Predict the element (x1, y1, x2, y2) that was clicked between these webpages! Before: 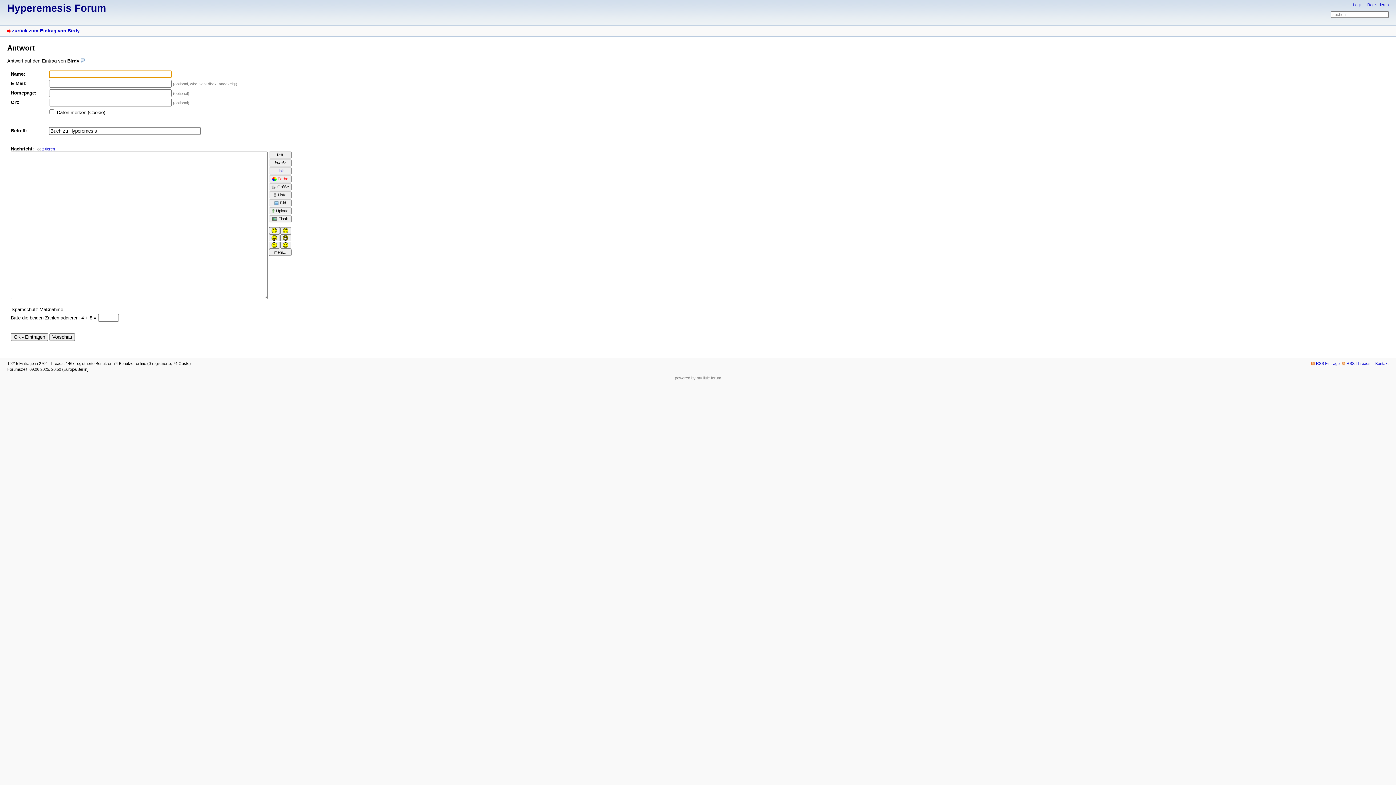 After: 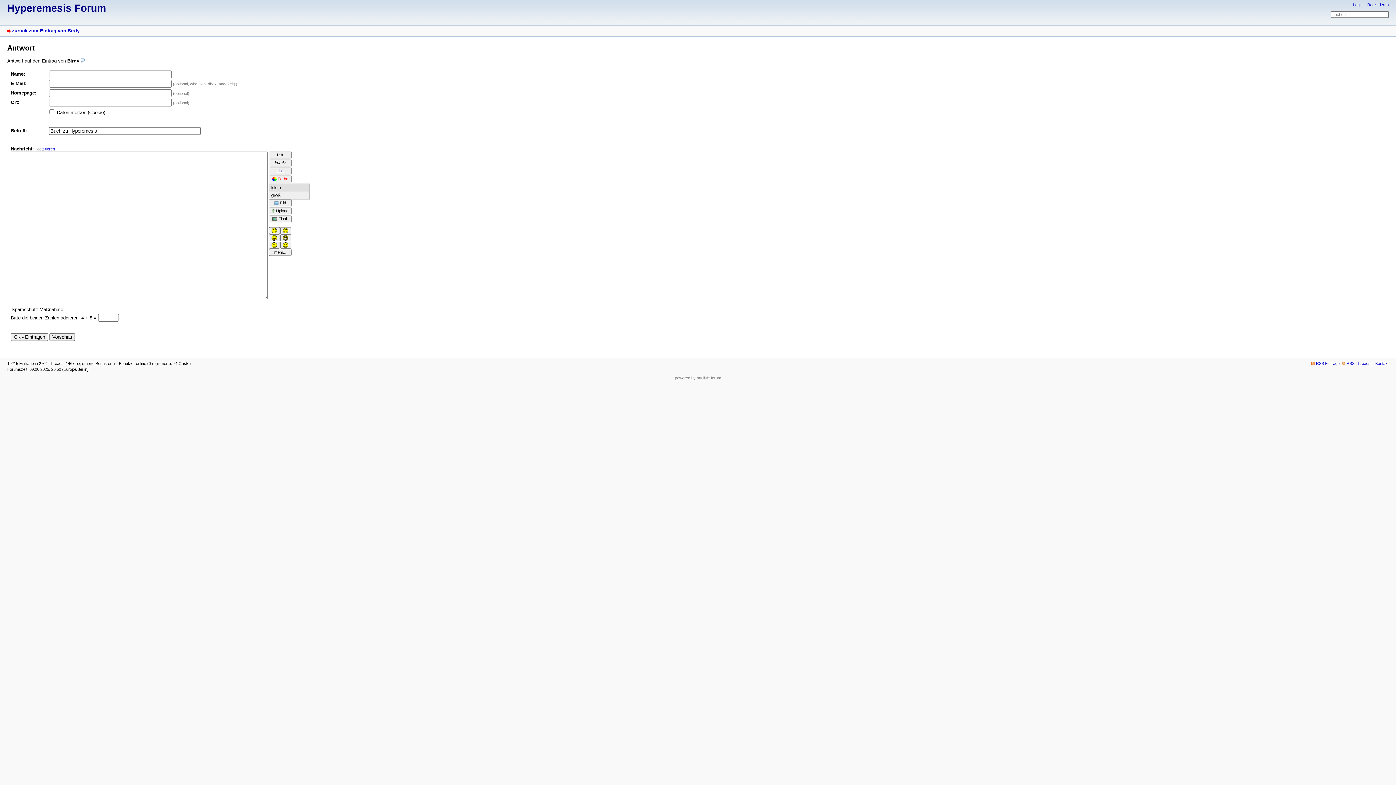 Action: bbox: (269, 183, 291, 190) label: Größe